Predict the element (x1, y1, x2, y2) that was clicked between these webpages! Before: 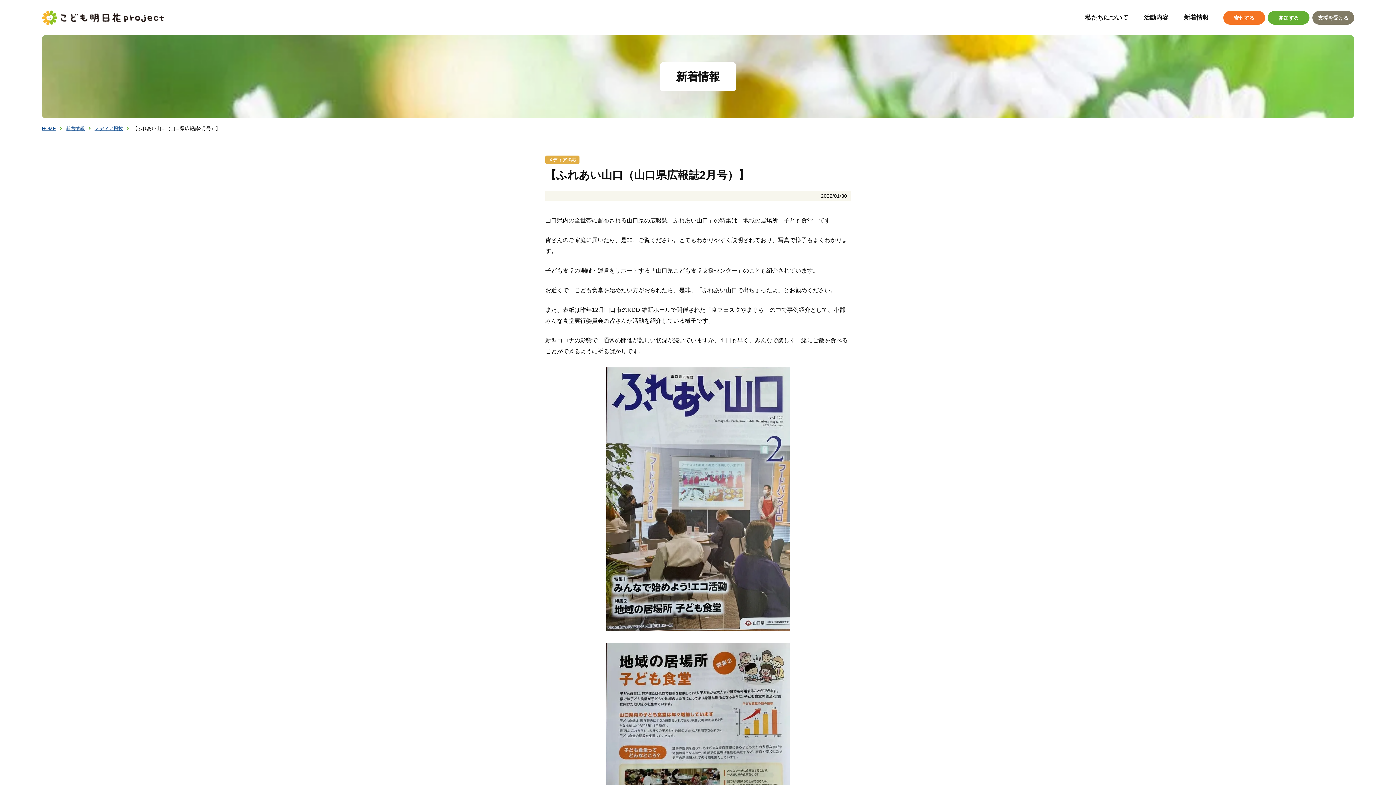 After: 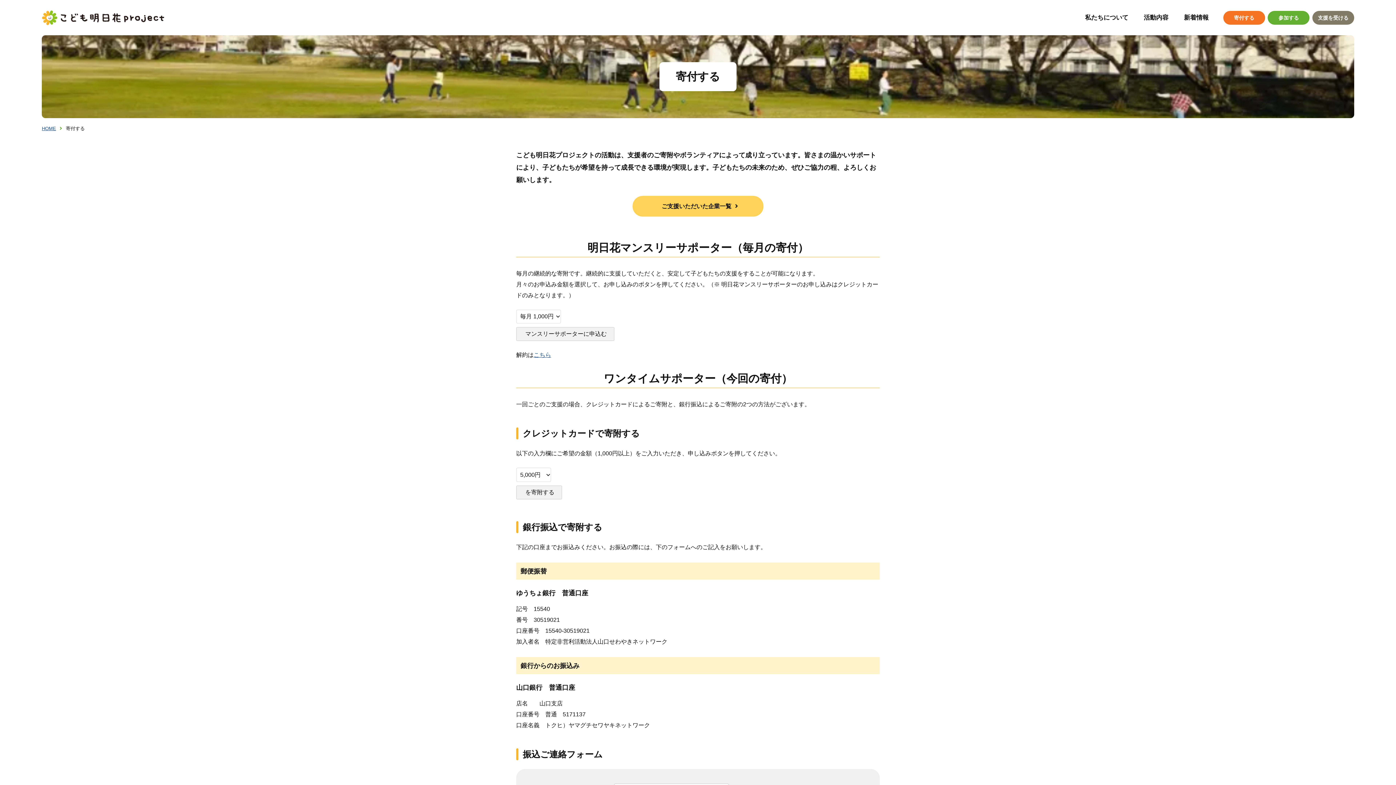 Action: bbox: (1223, 10, 1265, 24) label: 寄付する